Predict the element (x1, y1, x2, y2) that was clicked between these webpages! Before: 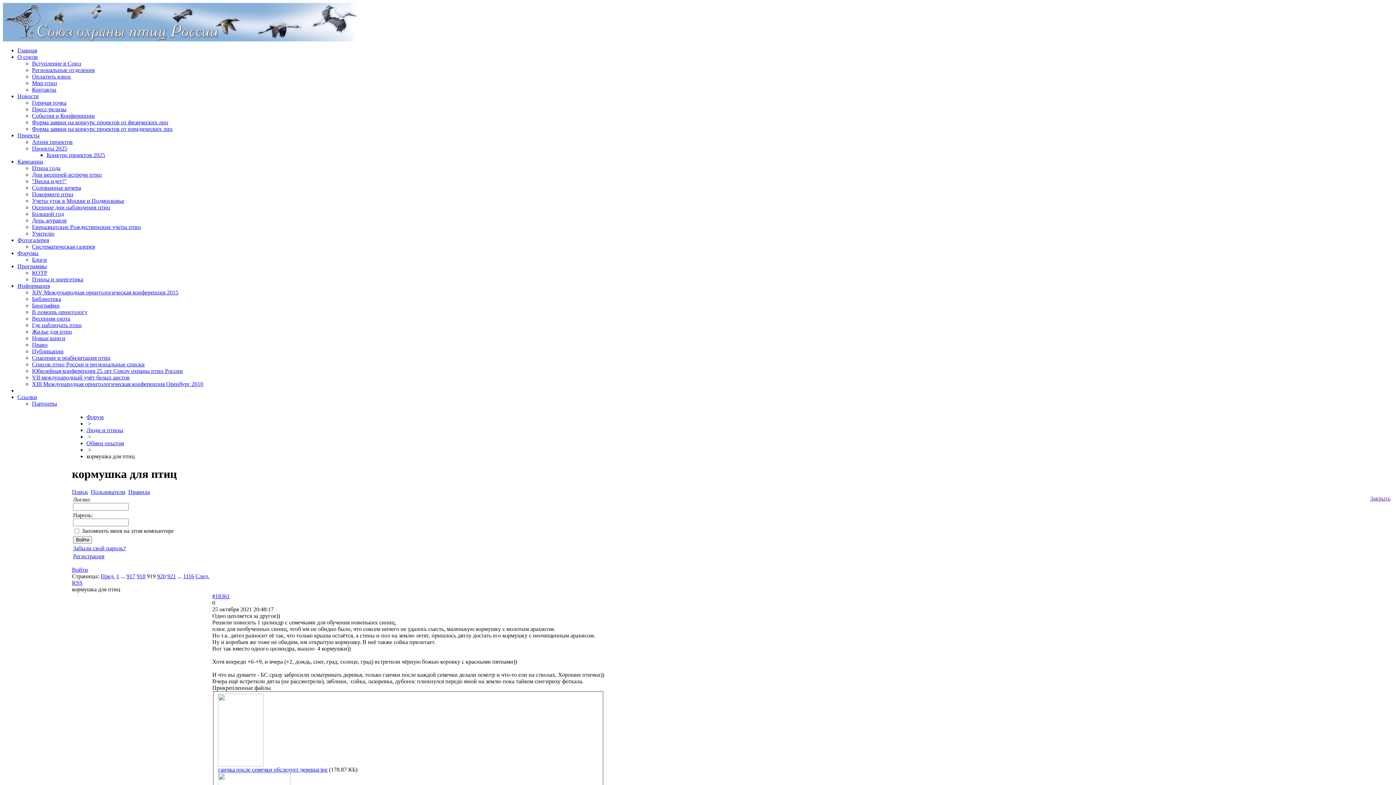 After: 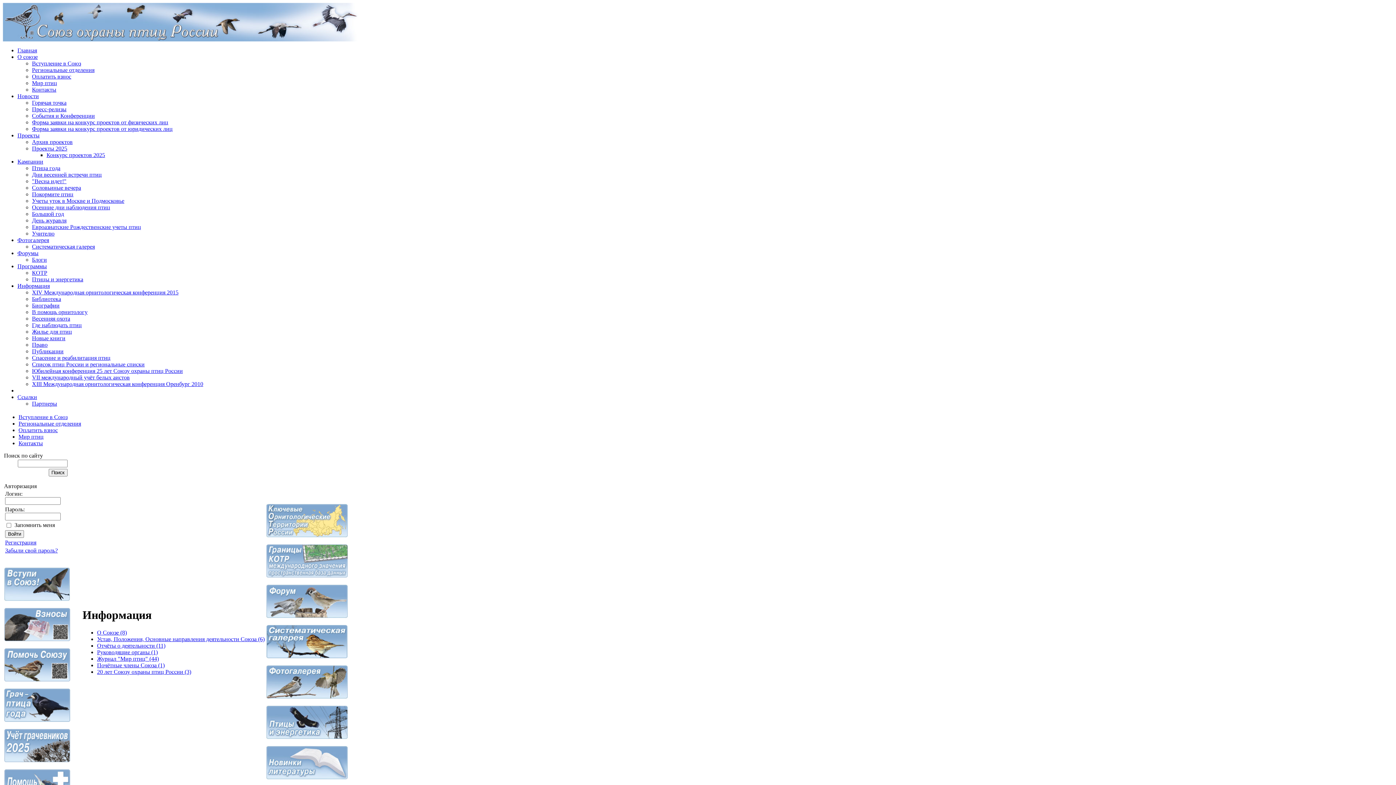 Action: bbox: (17, 53, 37, 60) label: О союзе